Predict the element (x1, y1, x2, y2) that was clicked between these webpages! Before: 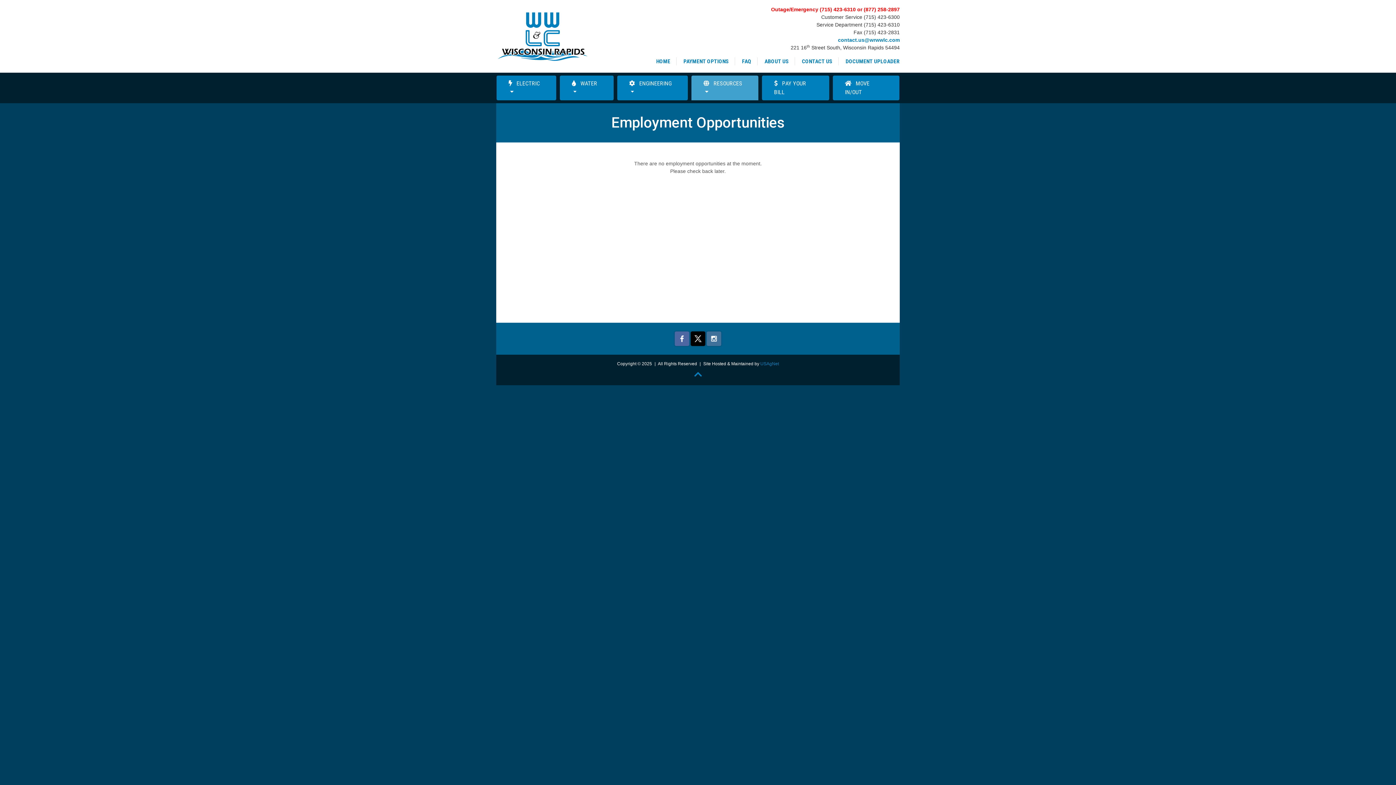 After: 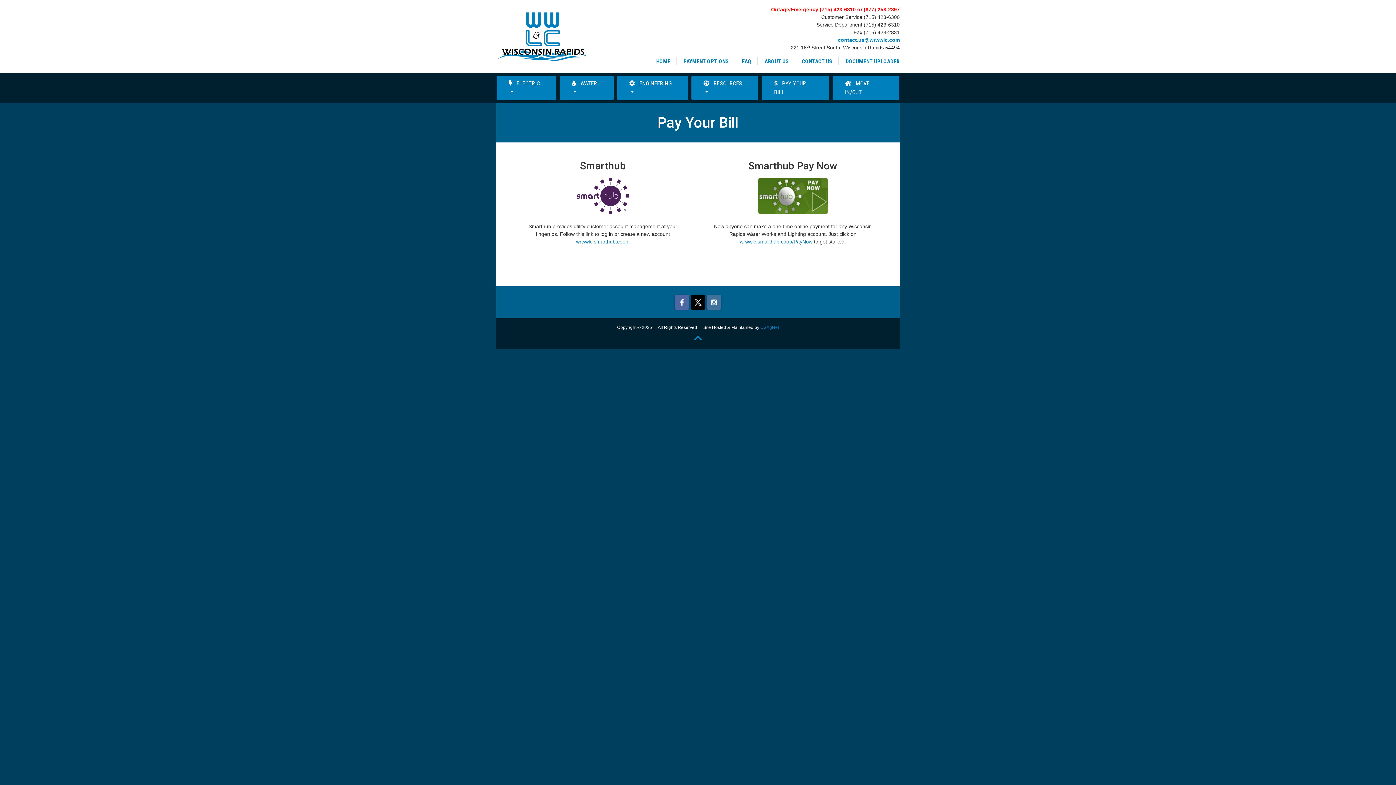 Action: bbox: (762, 75, 829, 100) label:  PAY YOUR BILL